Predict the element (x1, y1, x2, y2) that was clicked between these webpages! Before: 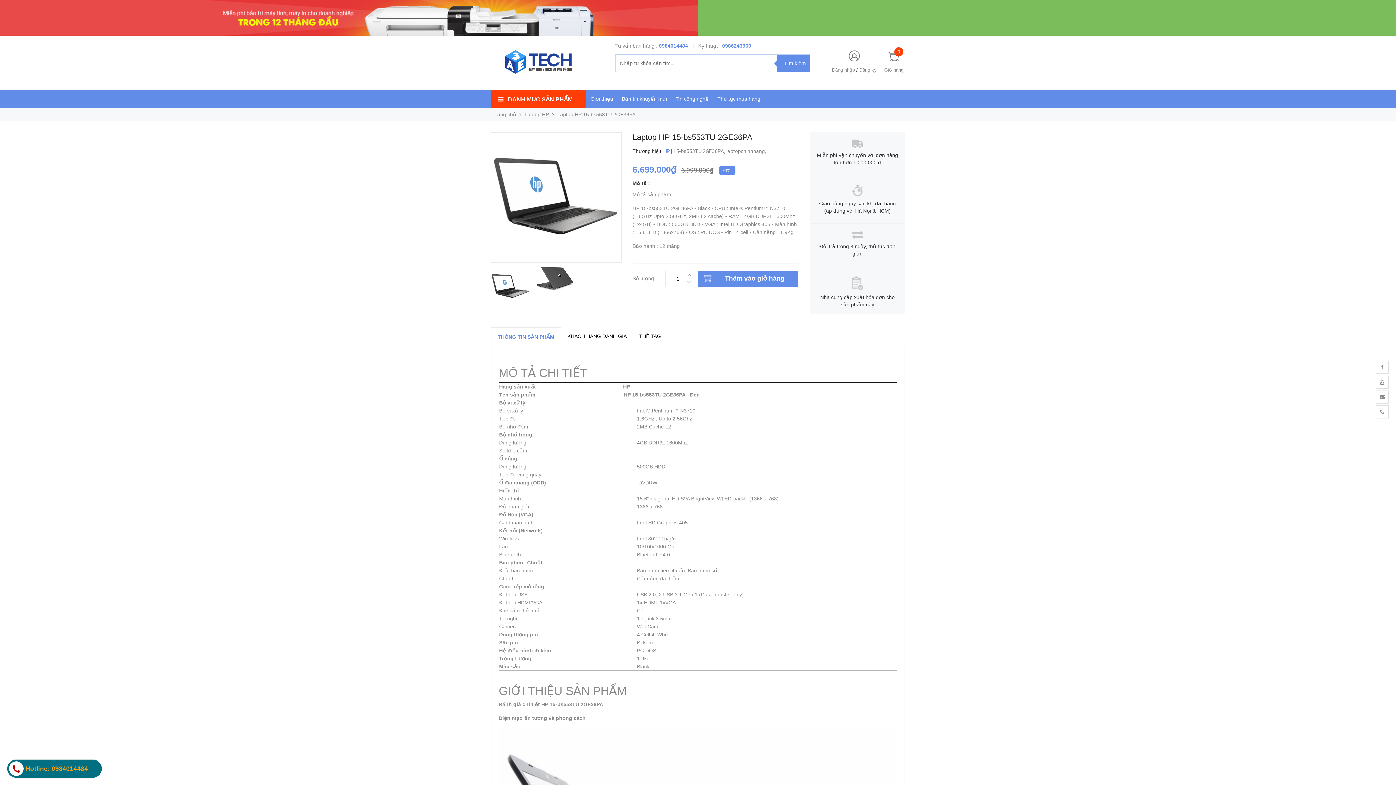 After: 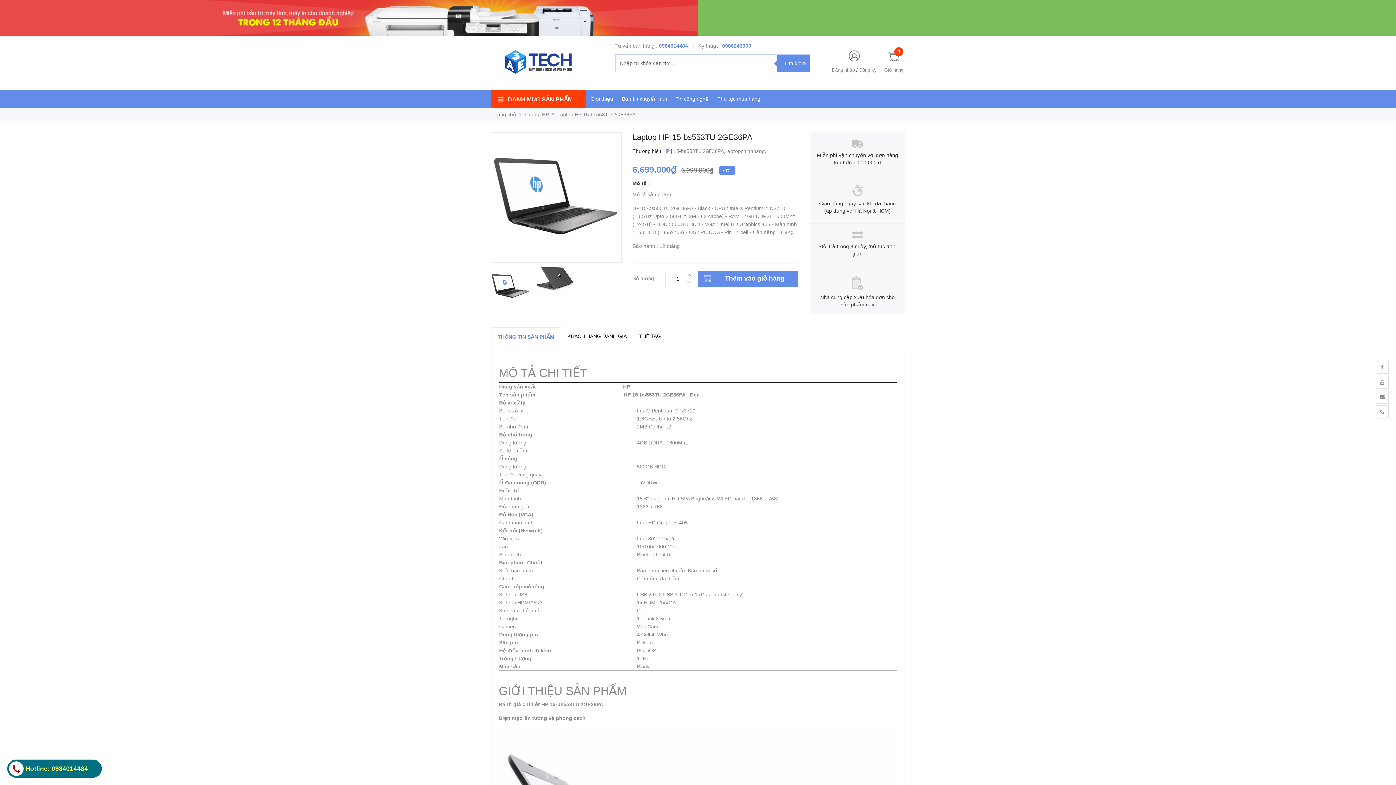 Action: bbox: (490, 283, 530, 289)